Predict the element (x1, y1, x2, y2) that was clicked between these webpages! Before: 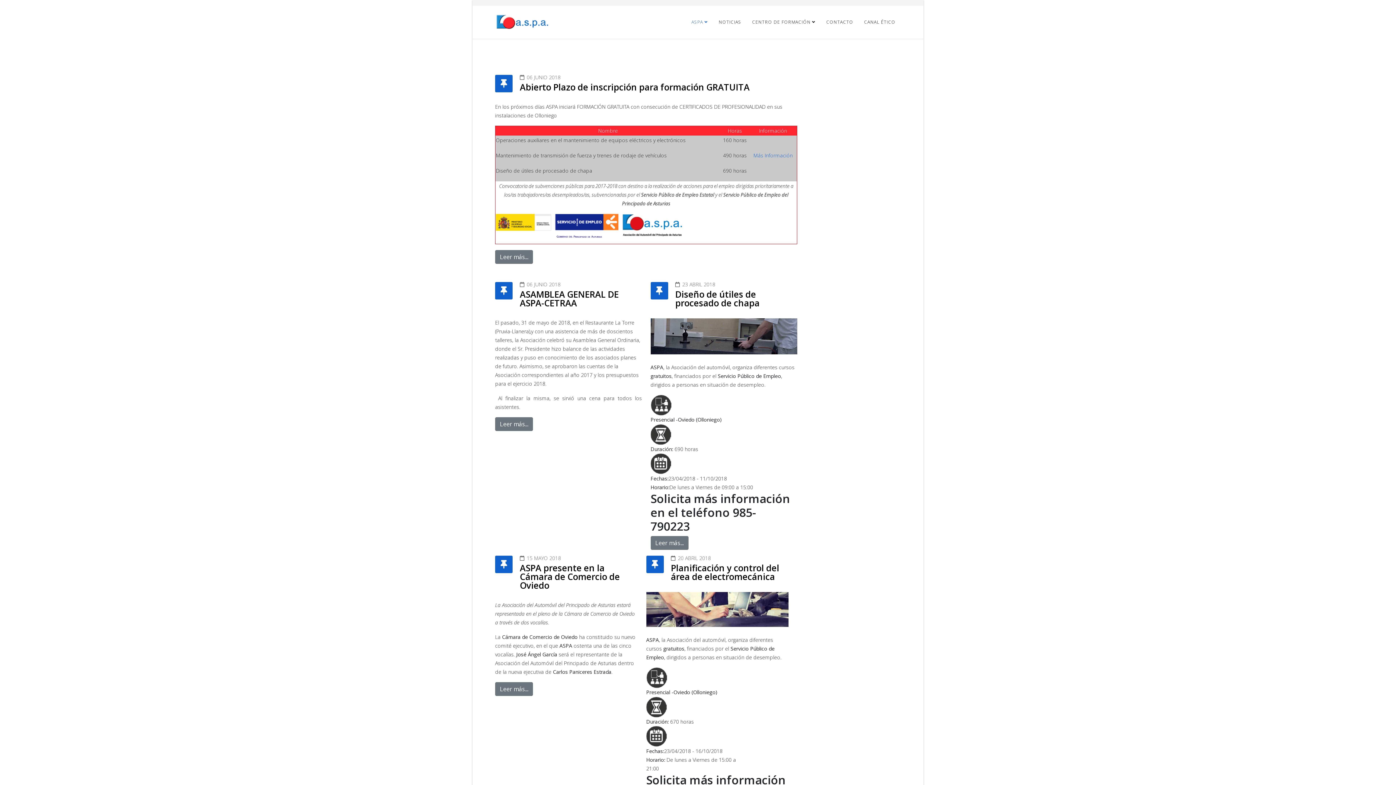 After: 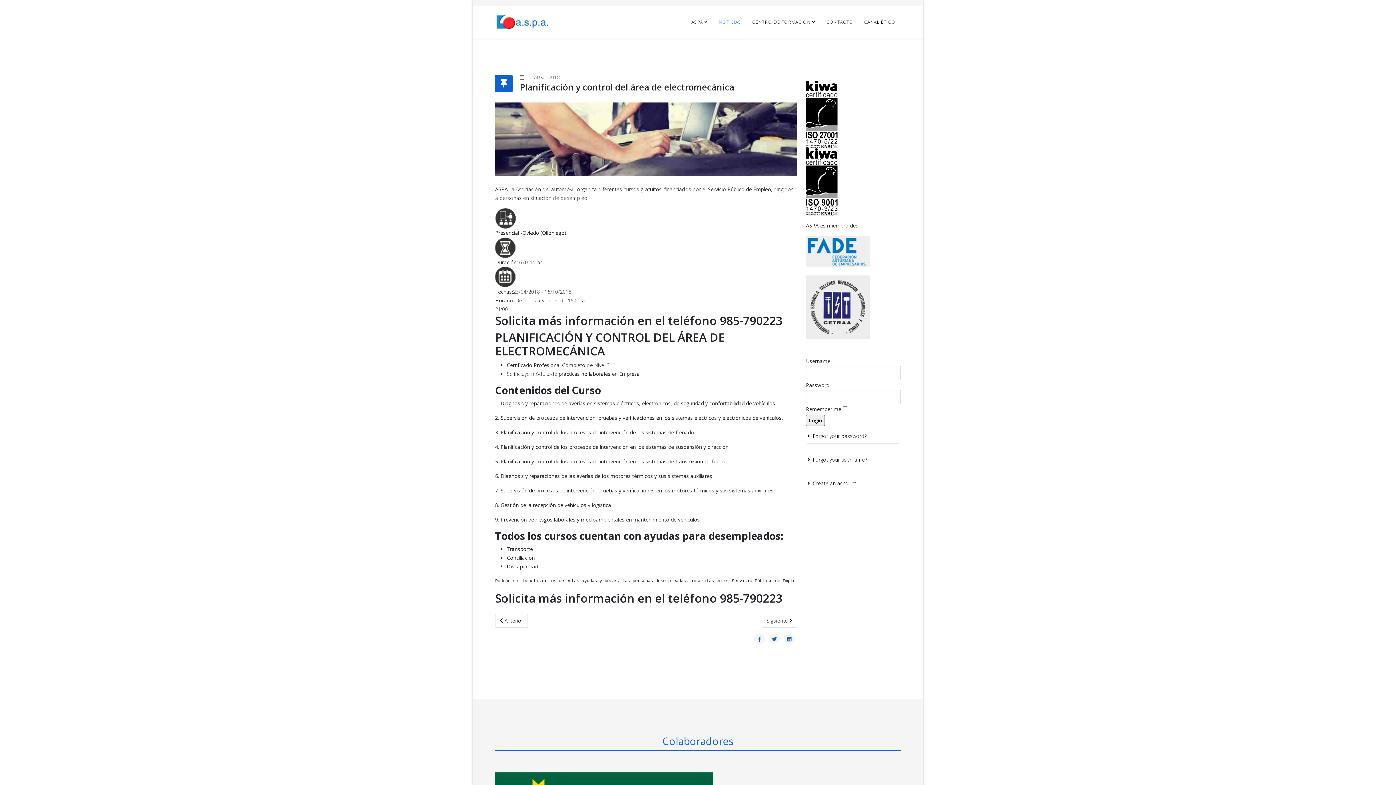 Action: bbox: (671, 562, 779, 582) label: Planificación y control del área de electromecánica